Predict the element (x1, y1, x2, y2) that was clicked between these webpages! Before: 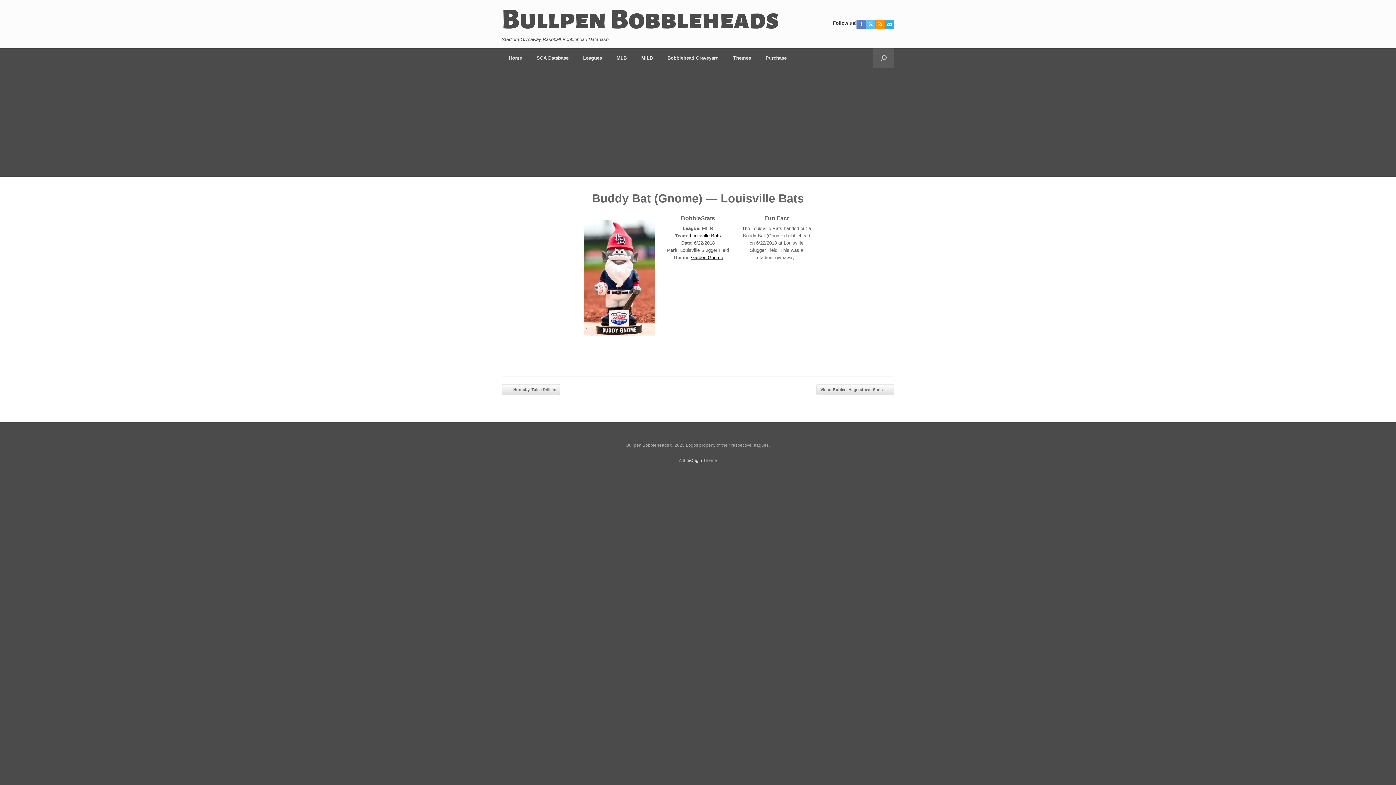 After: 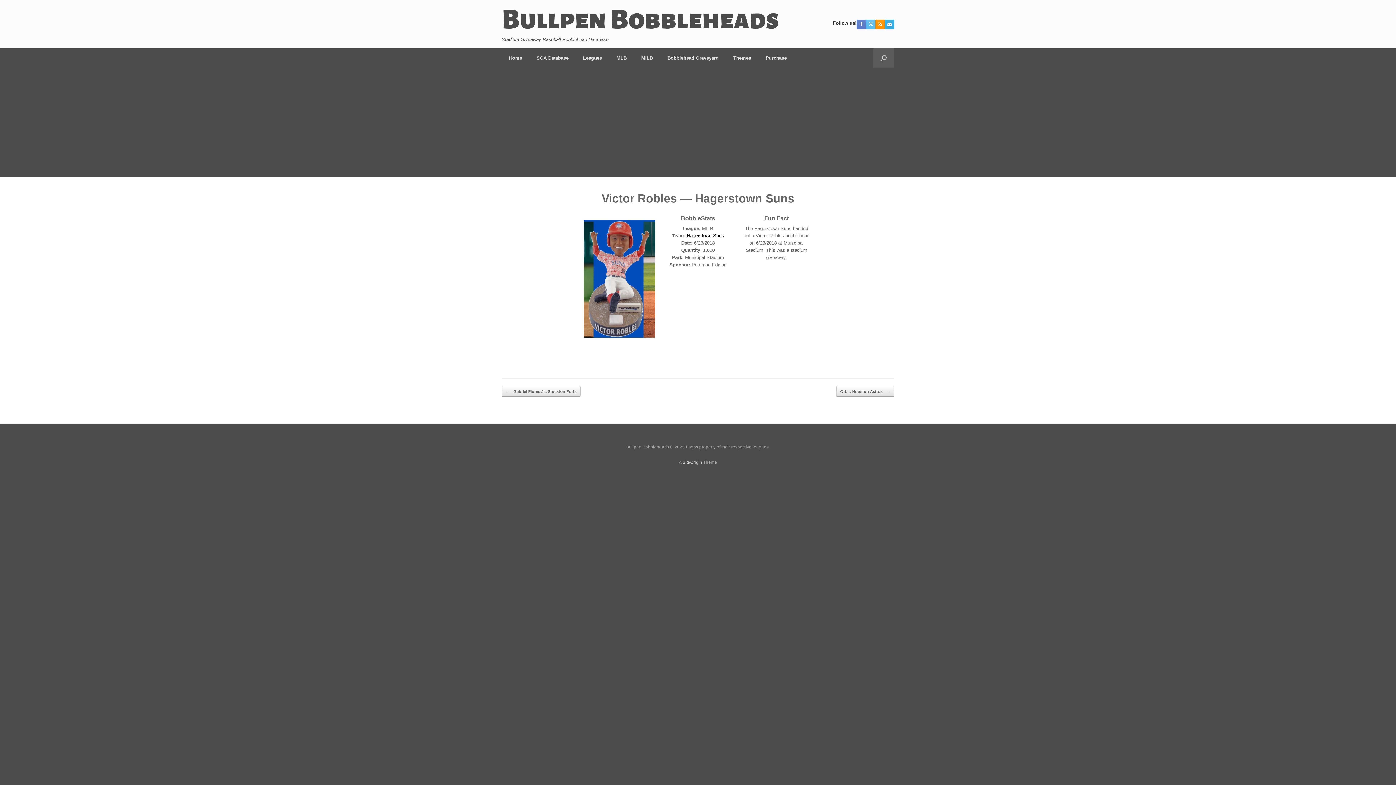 Action: label: Victor Robles, Hagerstown Suns → bbox: (816, 384, 894, 395)